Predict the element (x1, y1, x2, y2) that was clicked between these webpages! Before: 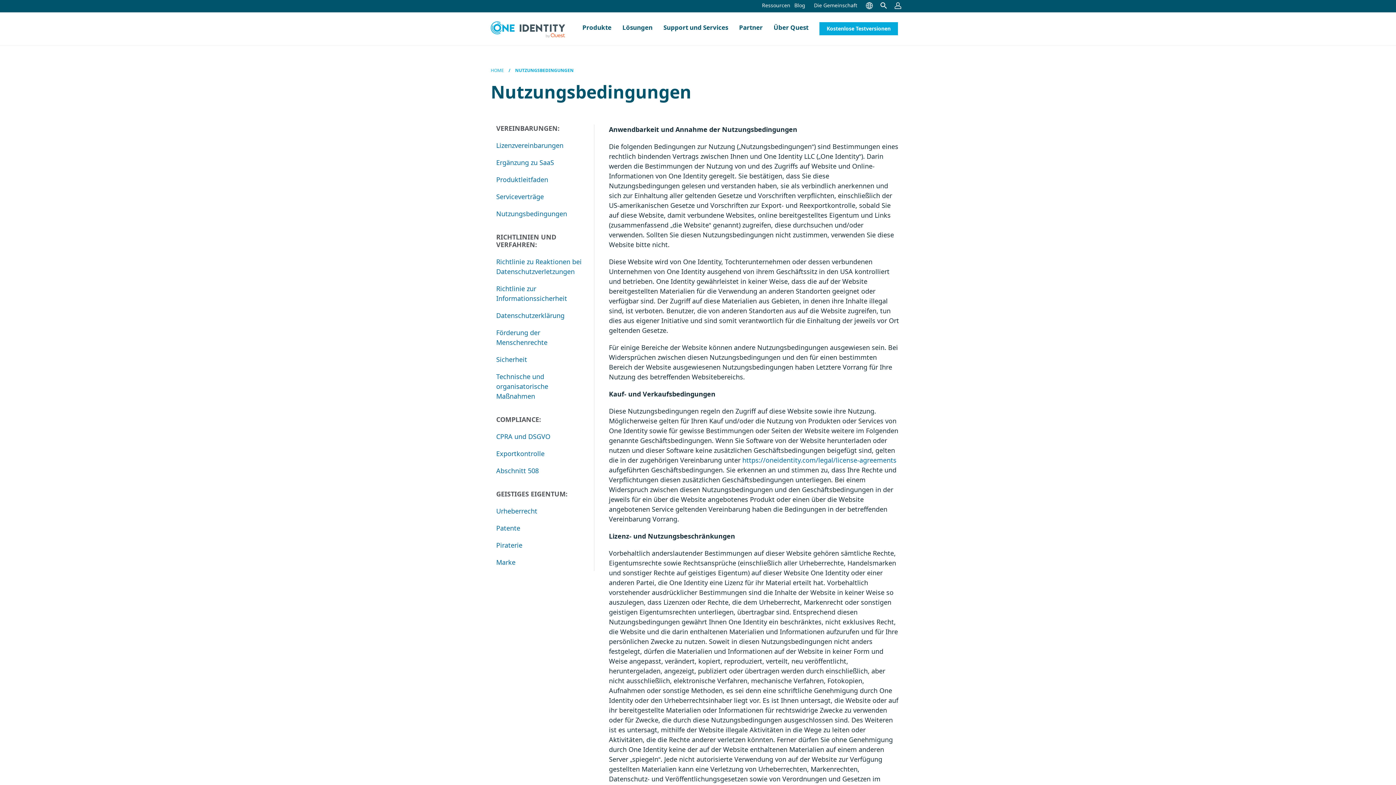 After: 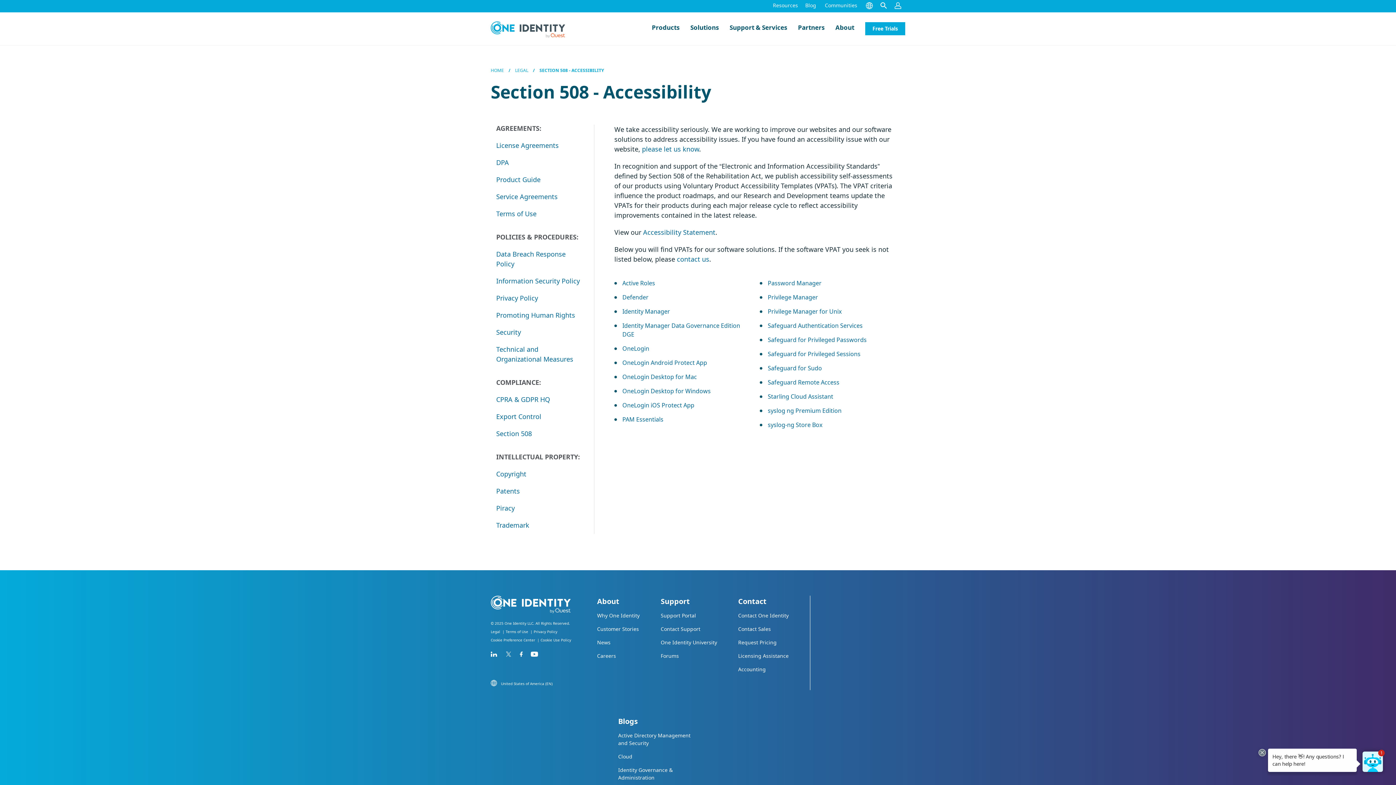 Action: label: Abschnitt 508 bbox: (496, 462, 583, 479)